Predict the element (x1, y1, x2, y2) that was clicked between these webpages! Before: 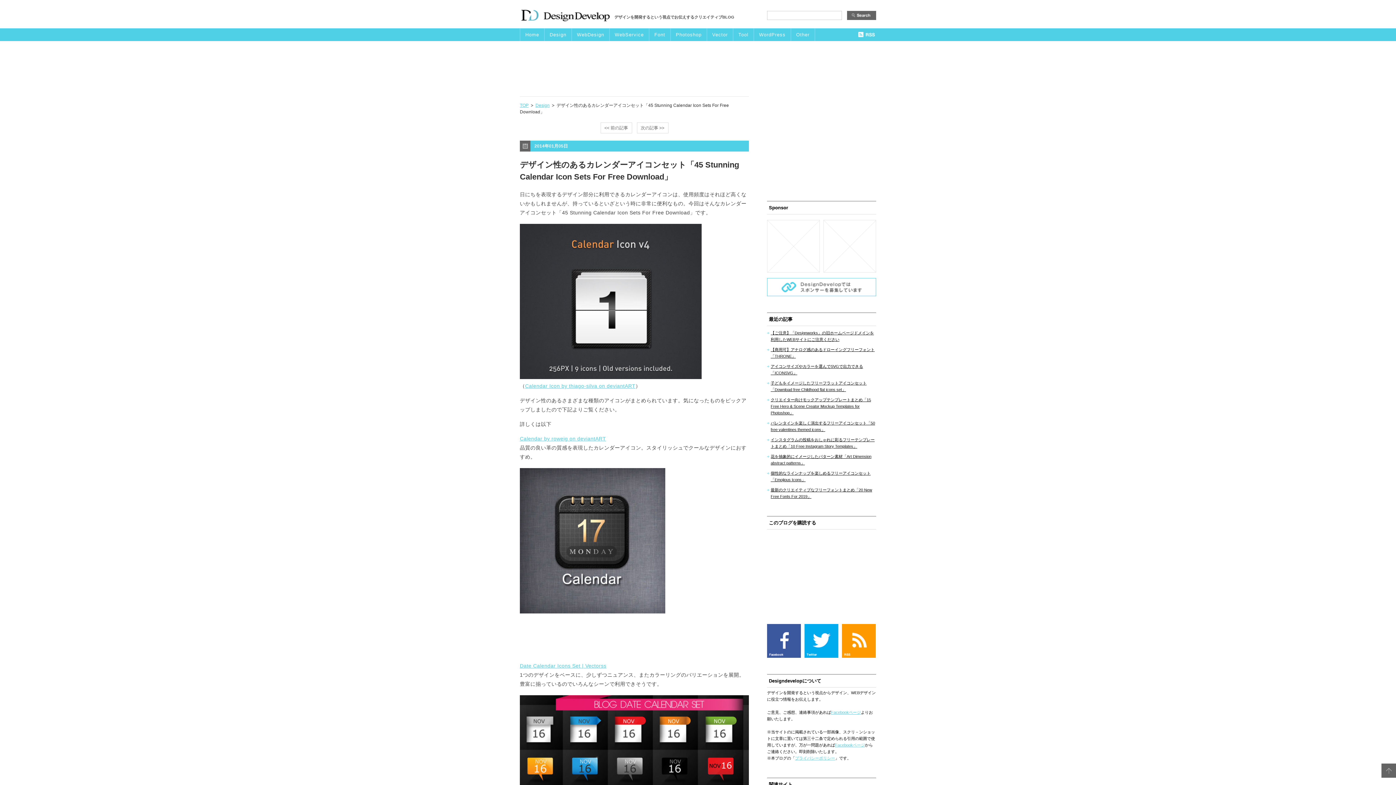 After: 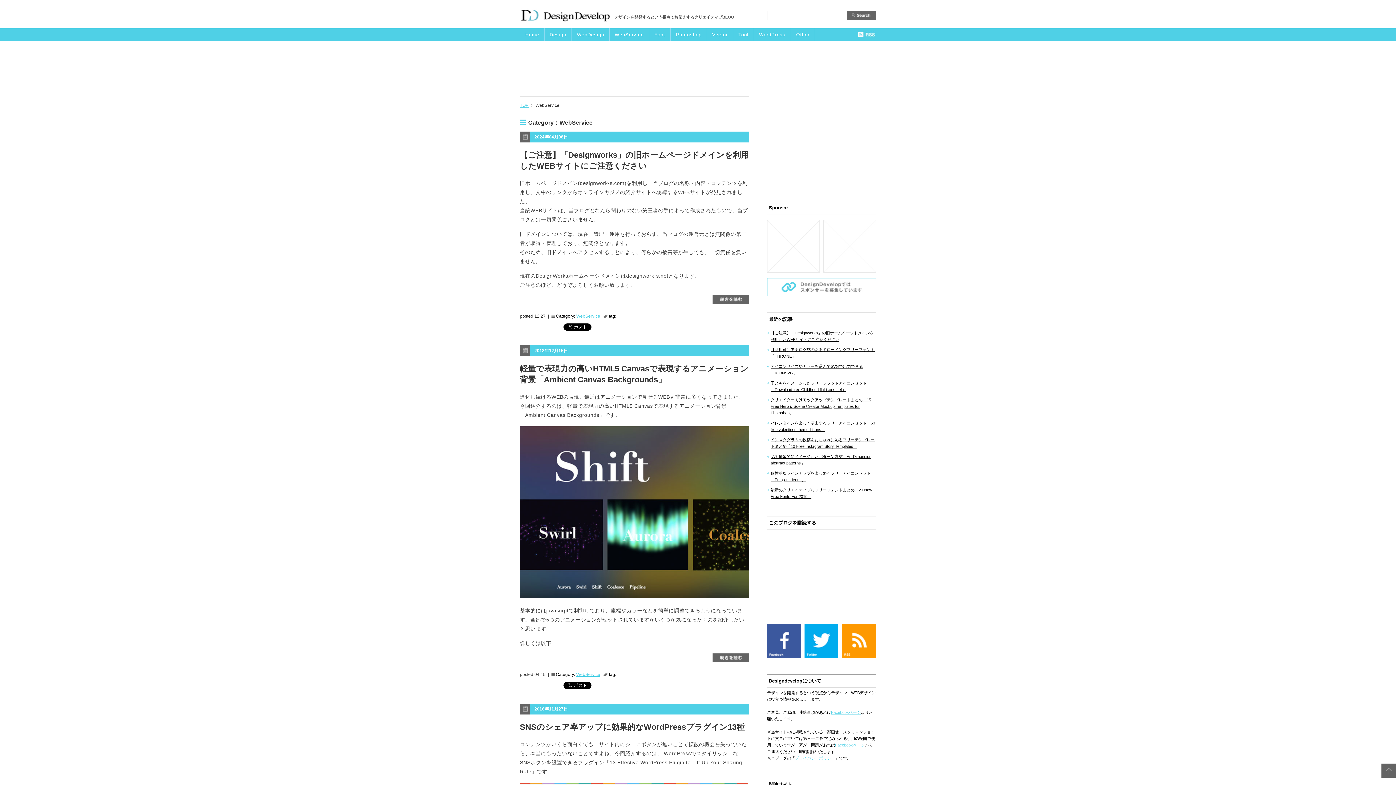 Action: label: WebService bbox: (609, 28, 649, 41)